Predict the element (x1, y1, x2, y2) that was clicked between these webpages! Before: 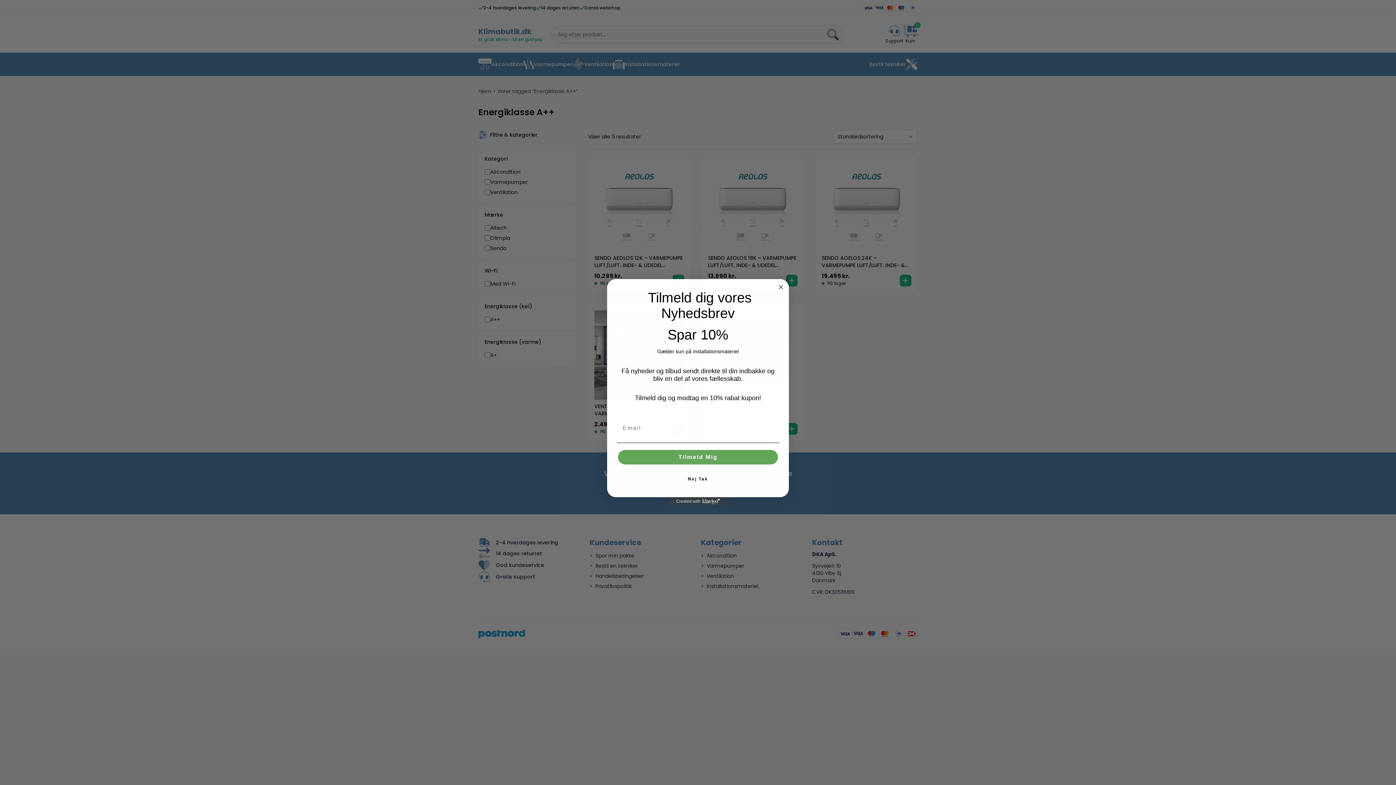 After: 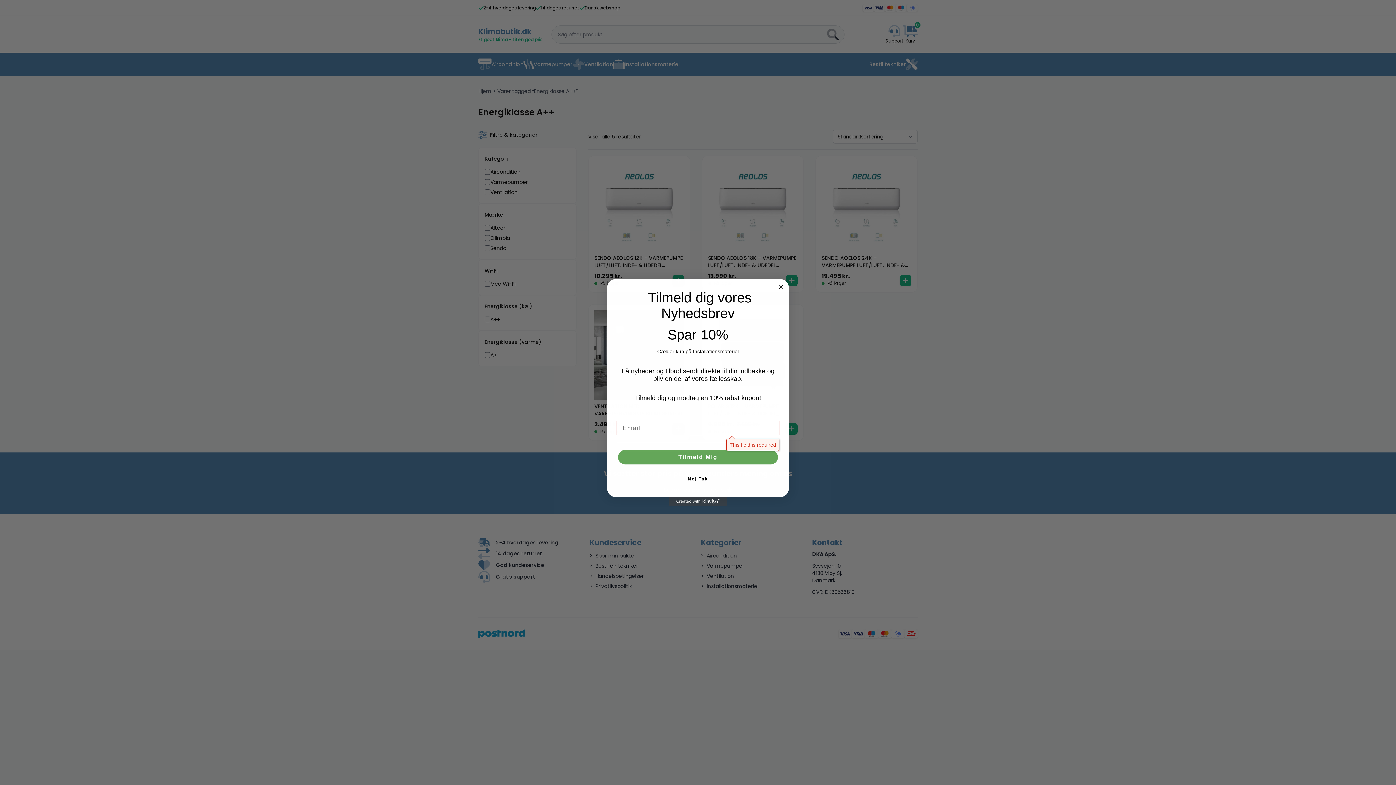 Action: bbox: (618, 450, 778, 464) label: Tilmeld Mig